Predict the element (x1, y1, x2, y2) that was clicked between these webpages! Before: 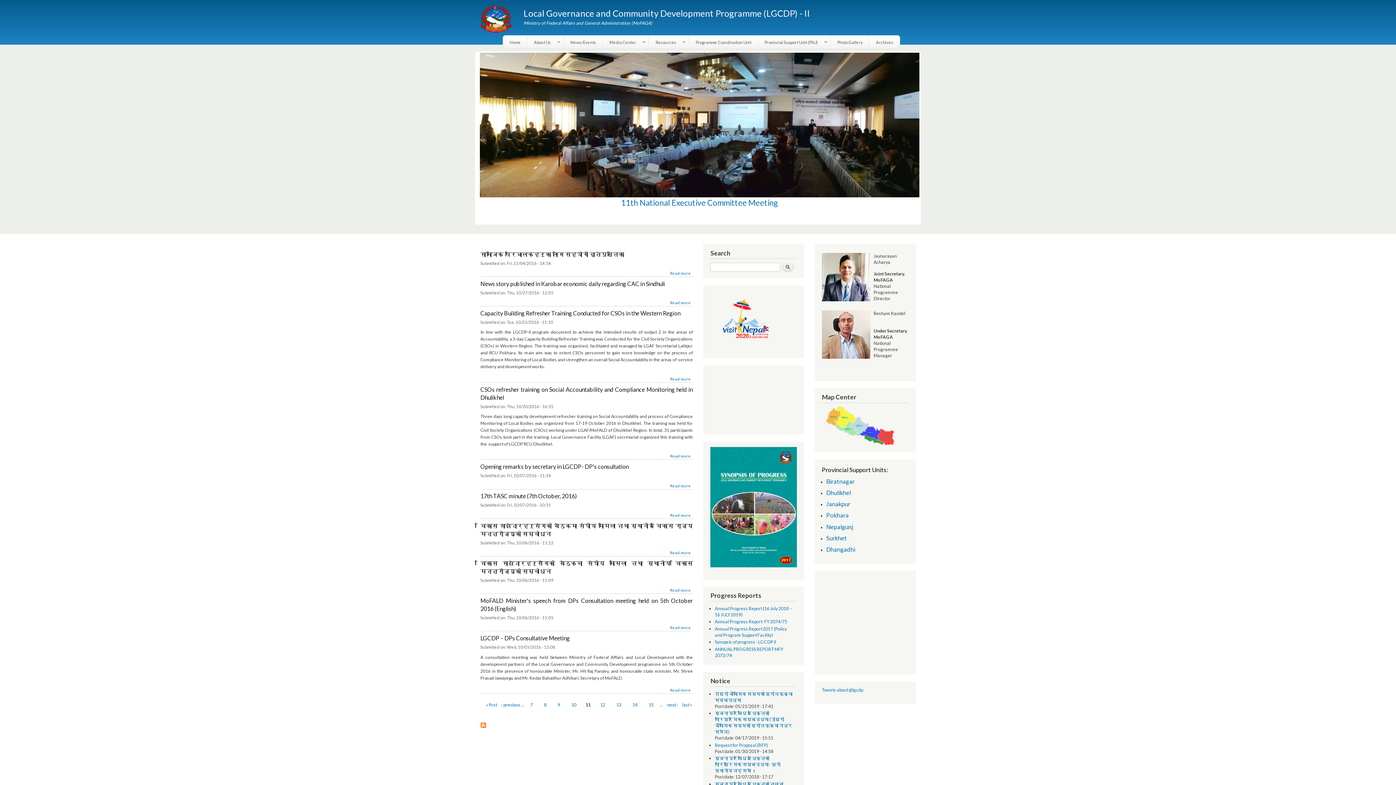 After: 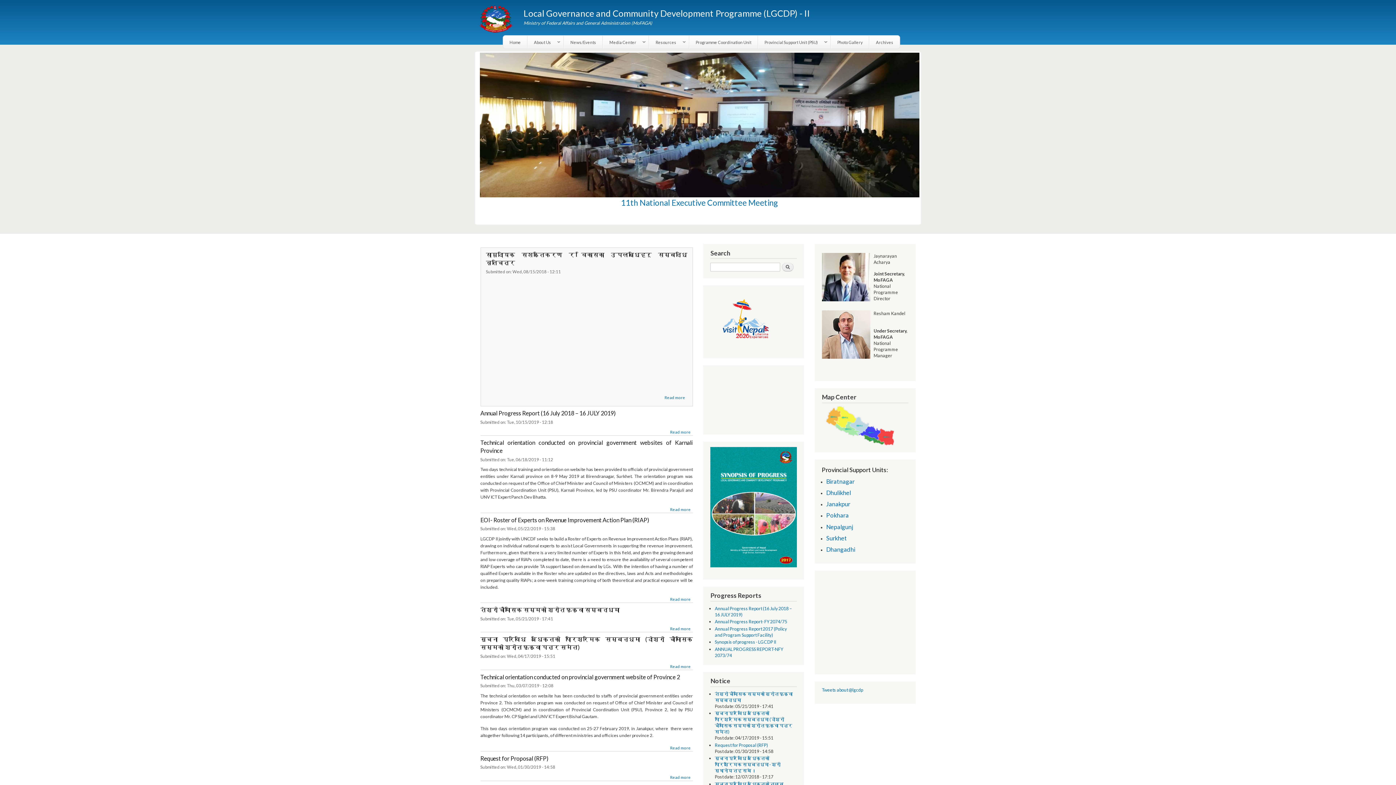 Action: label: Local Governance and Community Development Programme (LGCDP) - II bbox: (551, 8, 852, 19)